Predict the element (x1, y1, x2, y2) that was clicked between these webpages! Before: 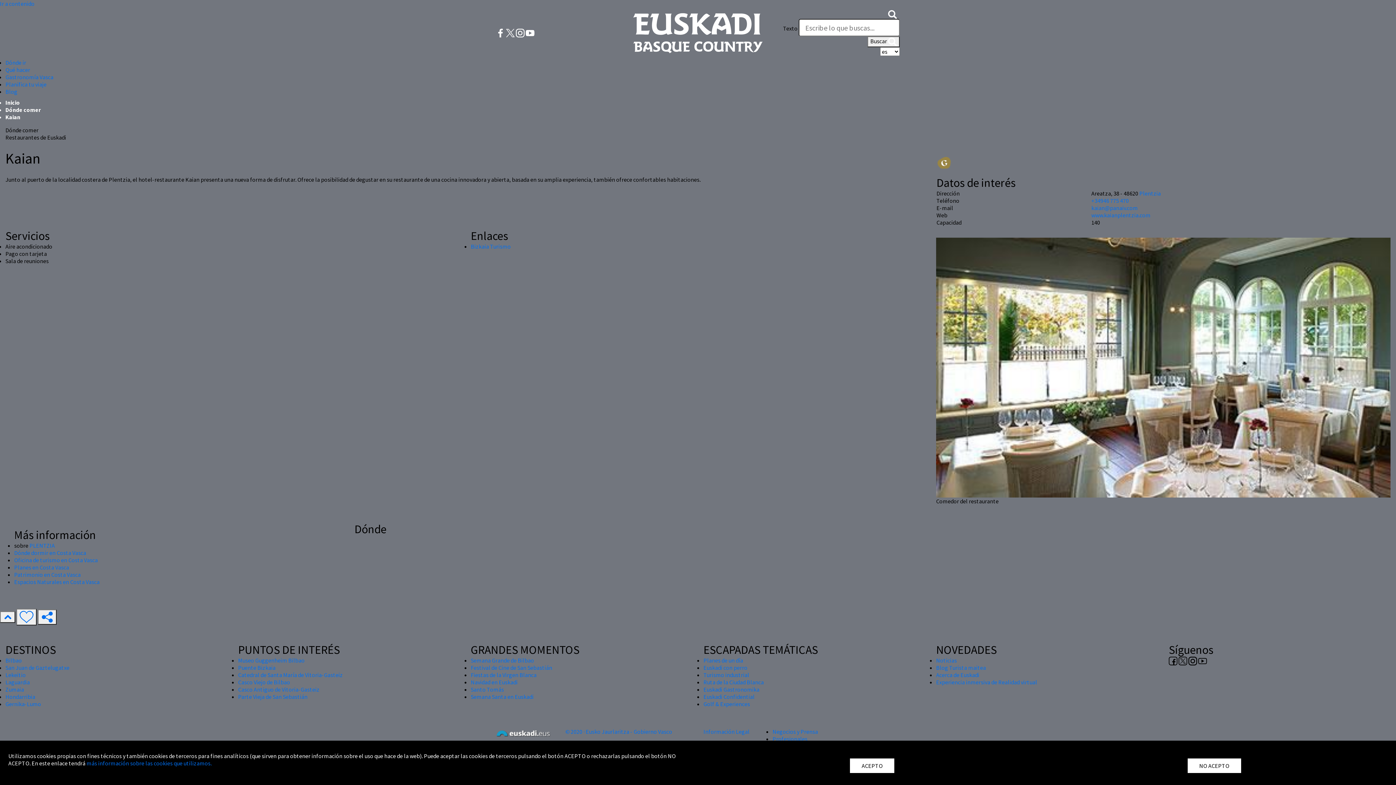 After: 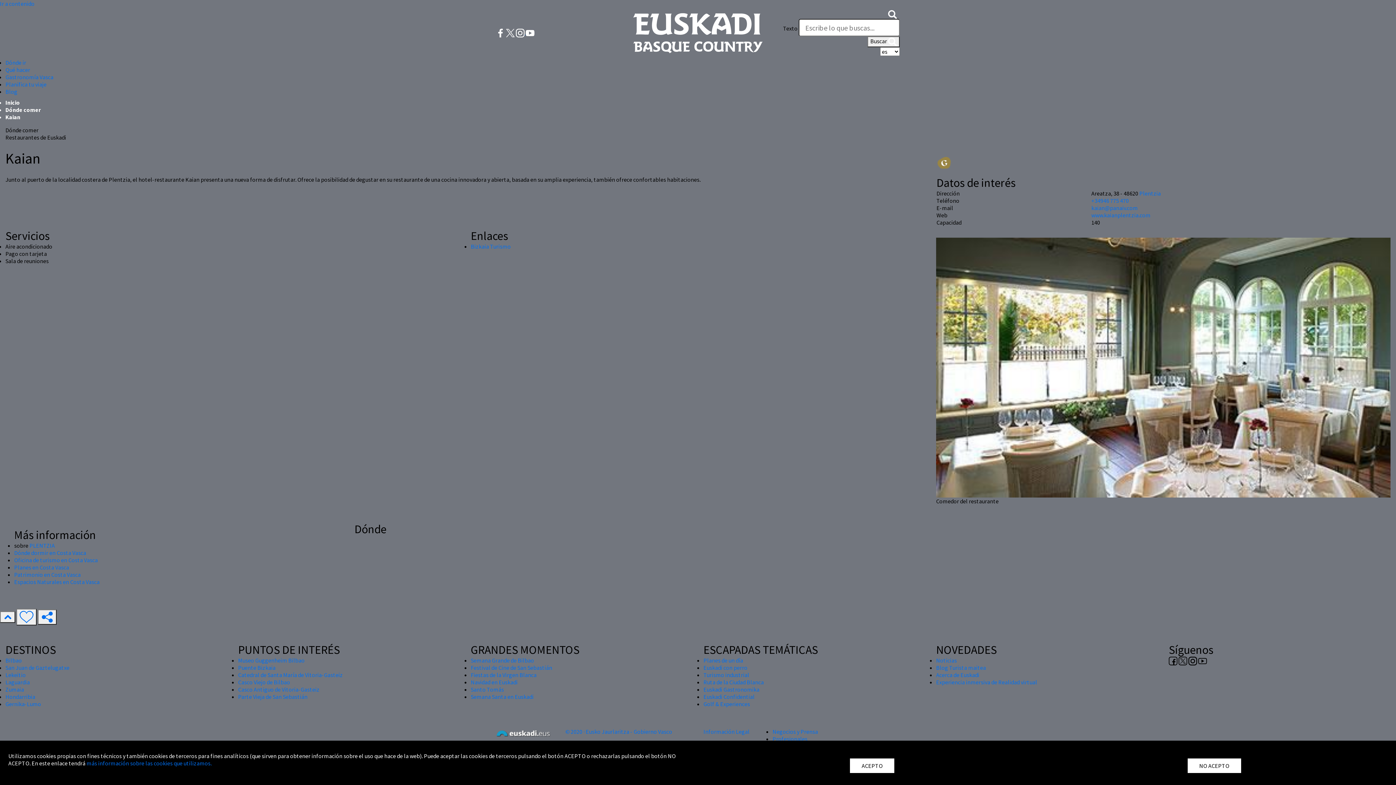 Action: label:   bbox: (516, 28, 525, 36)